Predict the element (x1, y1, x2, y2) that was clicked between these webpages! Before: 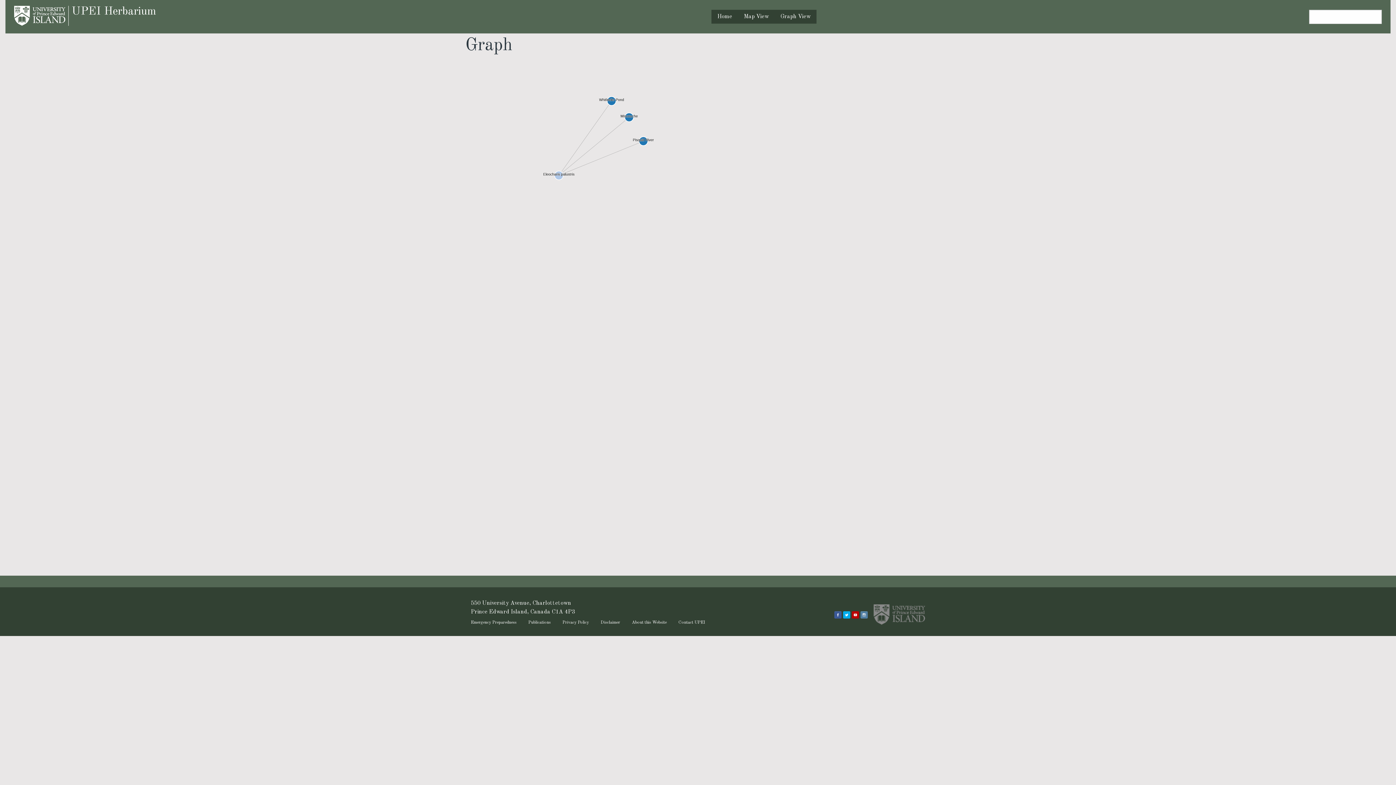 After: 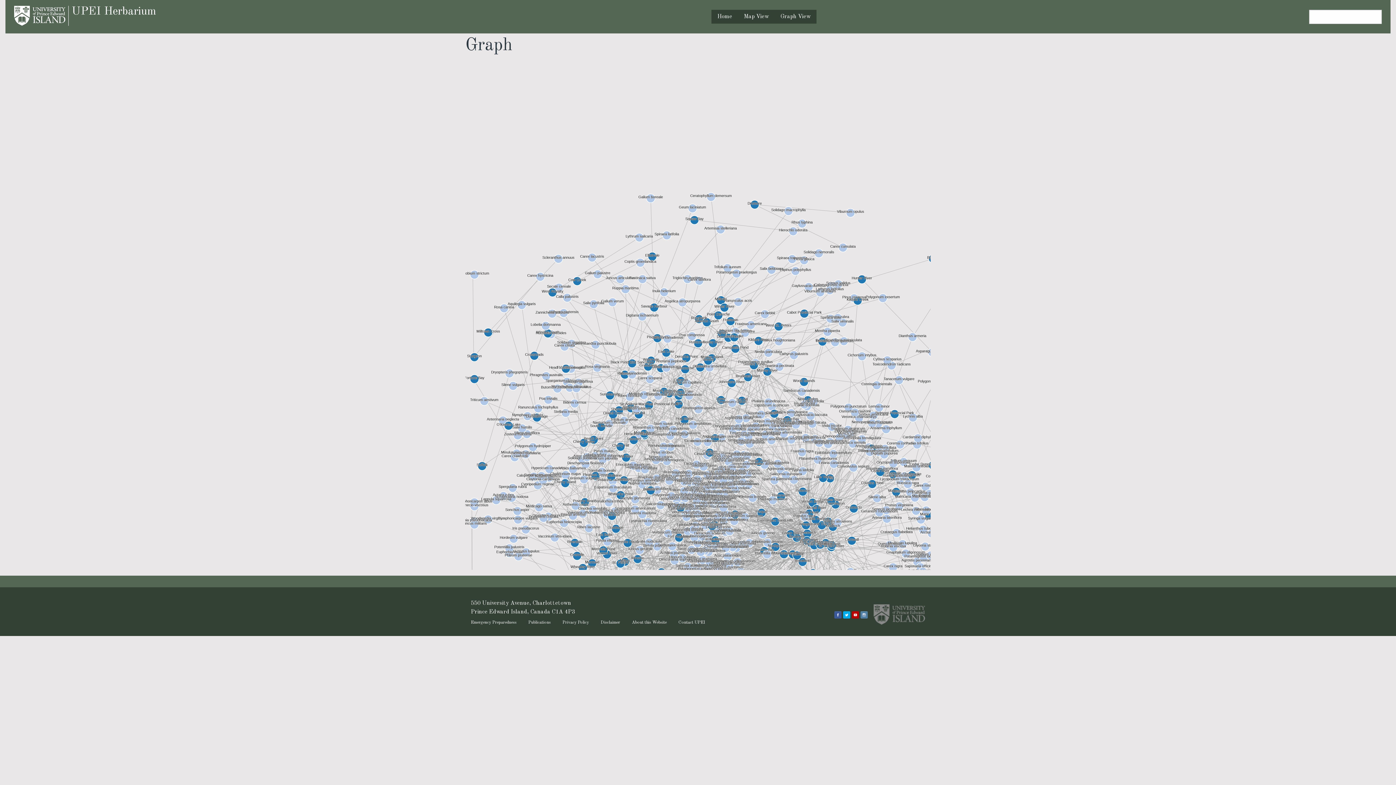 Action: bbox: (774, 9, 816, 23) label: Graph View